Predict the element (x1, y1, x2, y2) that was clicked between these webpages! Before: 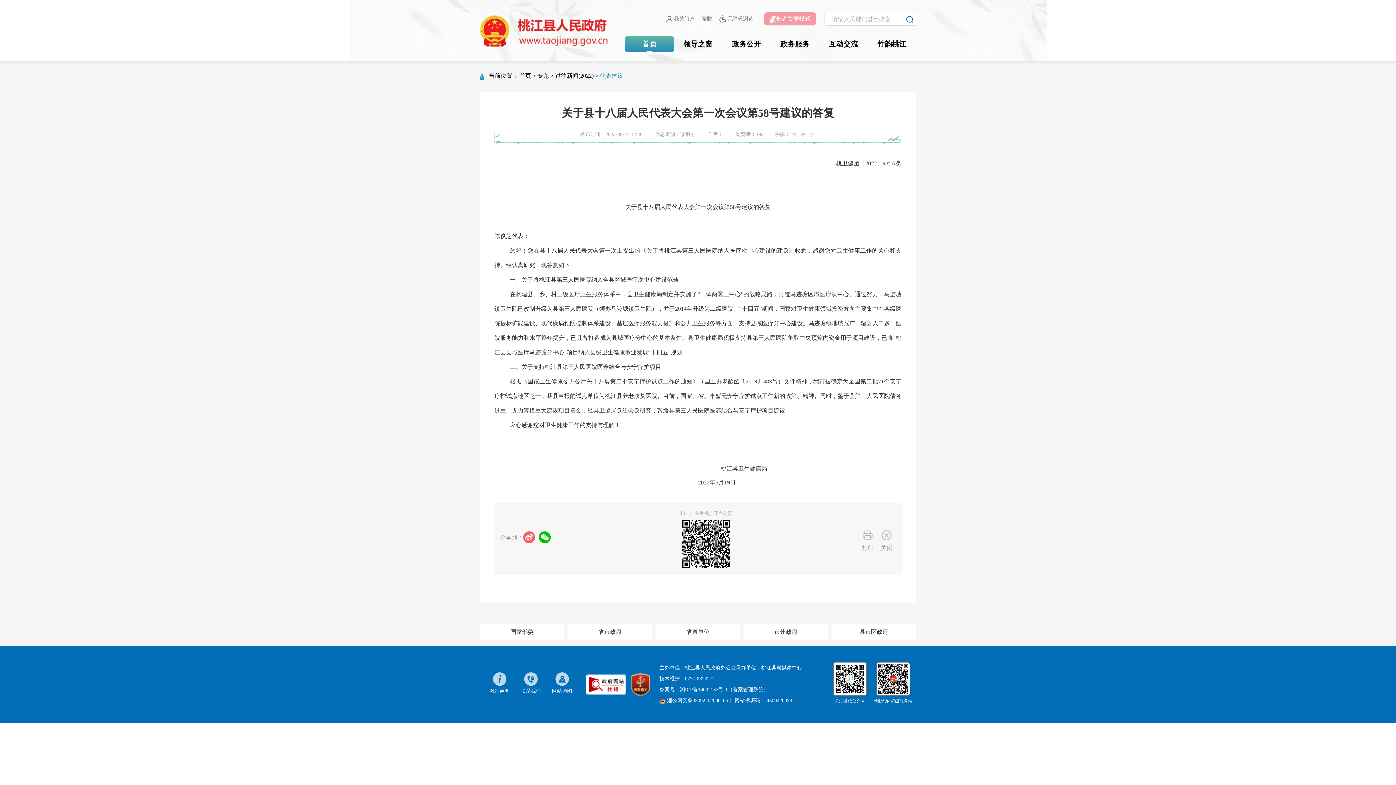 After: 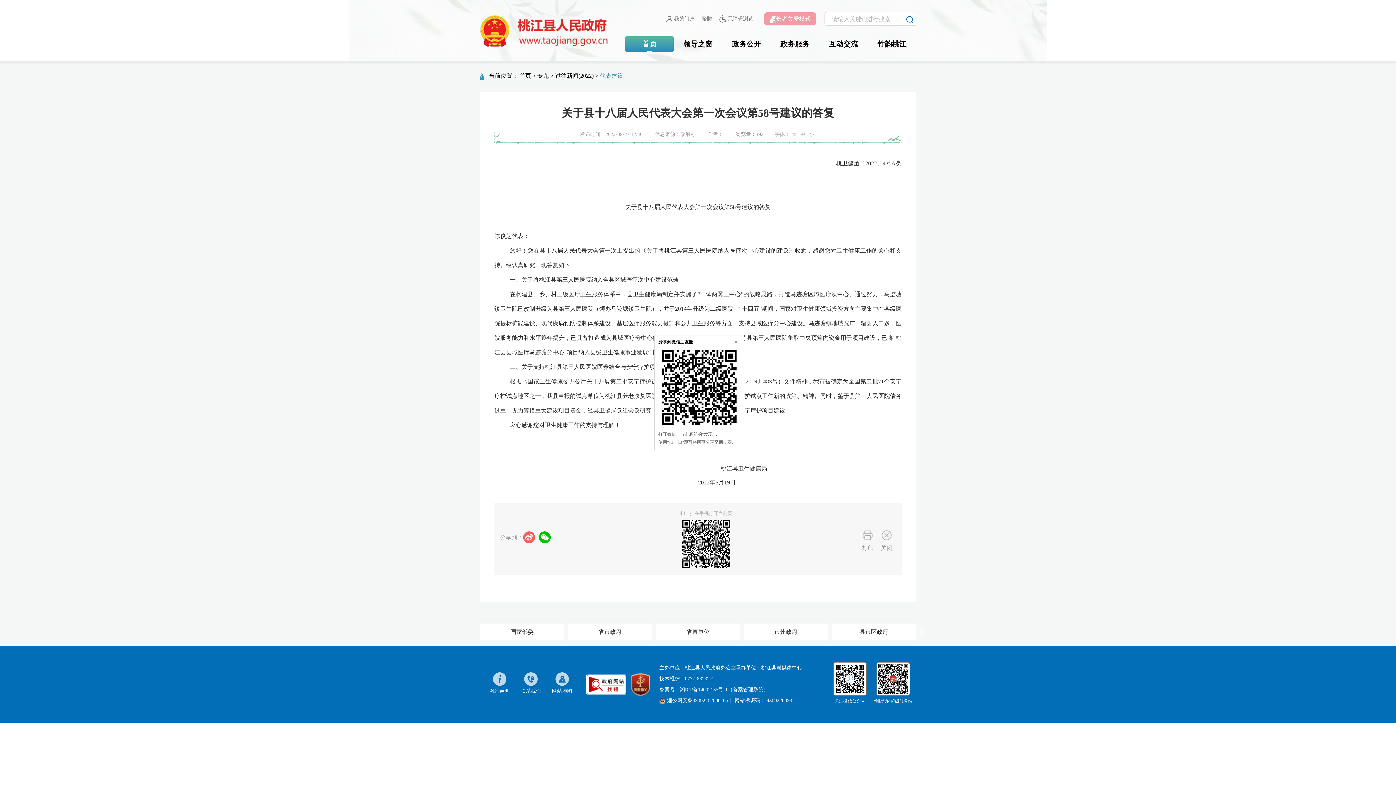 Action: bbox: (538, 531, 550, 543)